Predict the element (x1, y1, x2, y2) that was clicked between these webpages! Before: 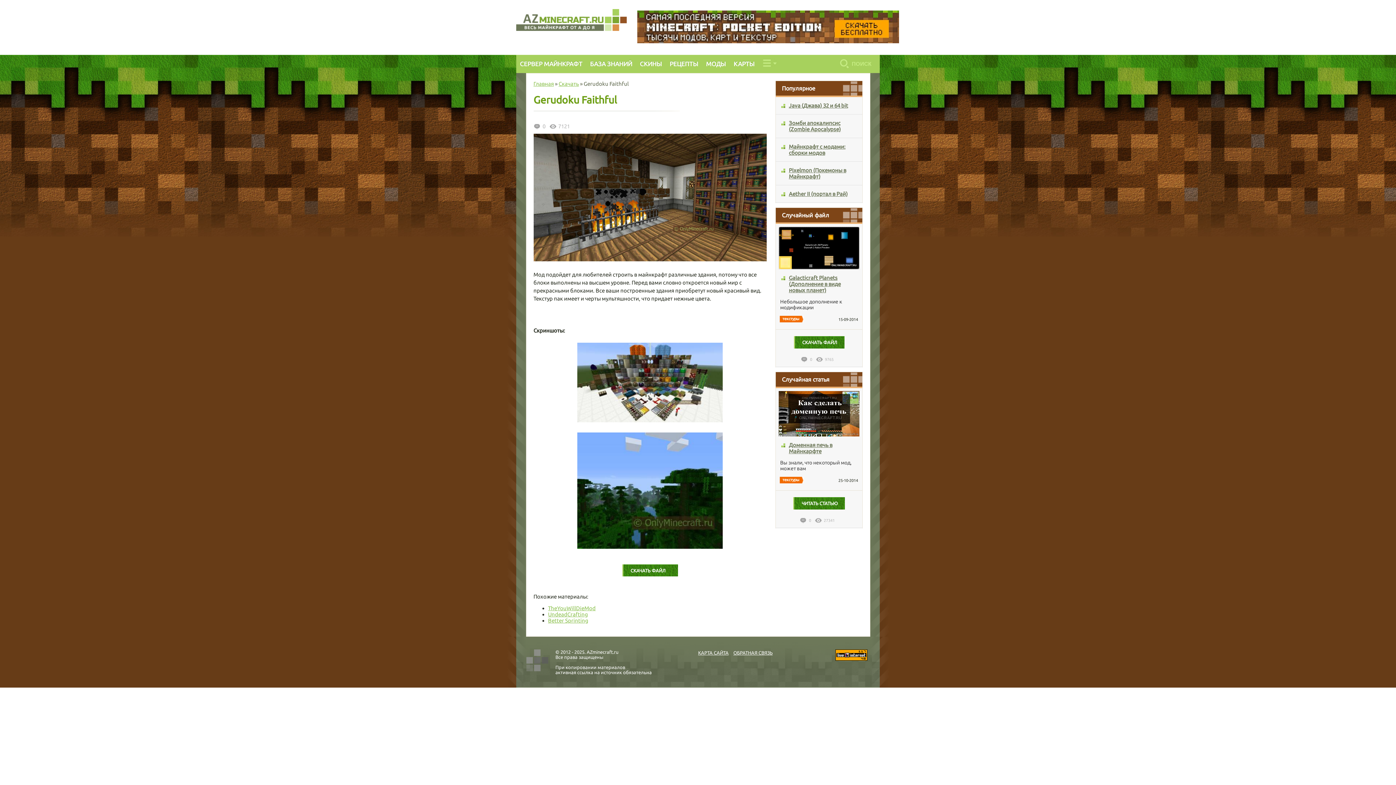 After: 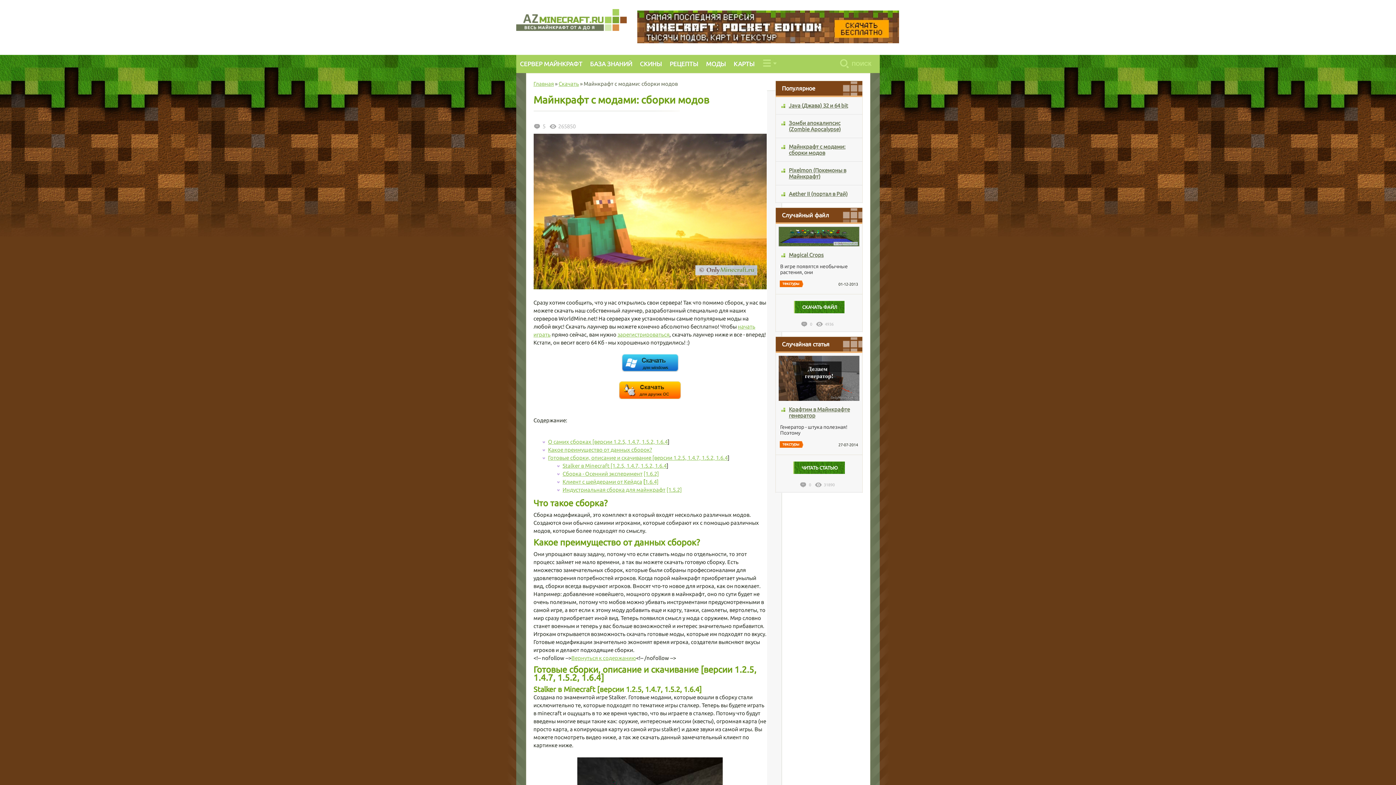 Action: label: Майнкрафт с модами: сборки модов bbox: (776, 138, 862, 161)